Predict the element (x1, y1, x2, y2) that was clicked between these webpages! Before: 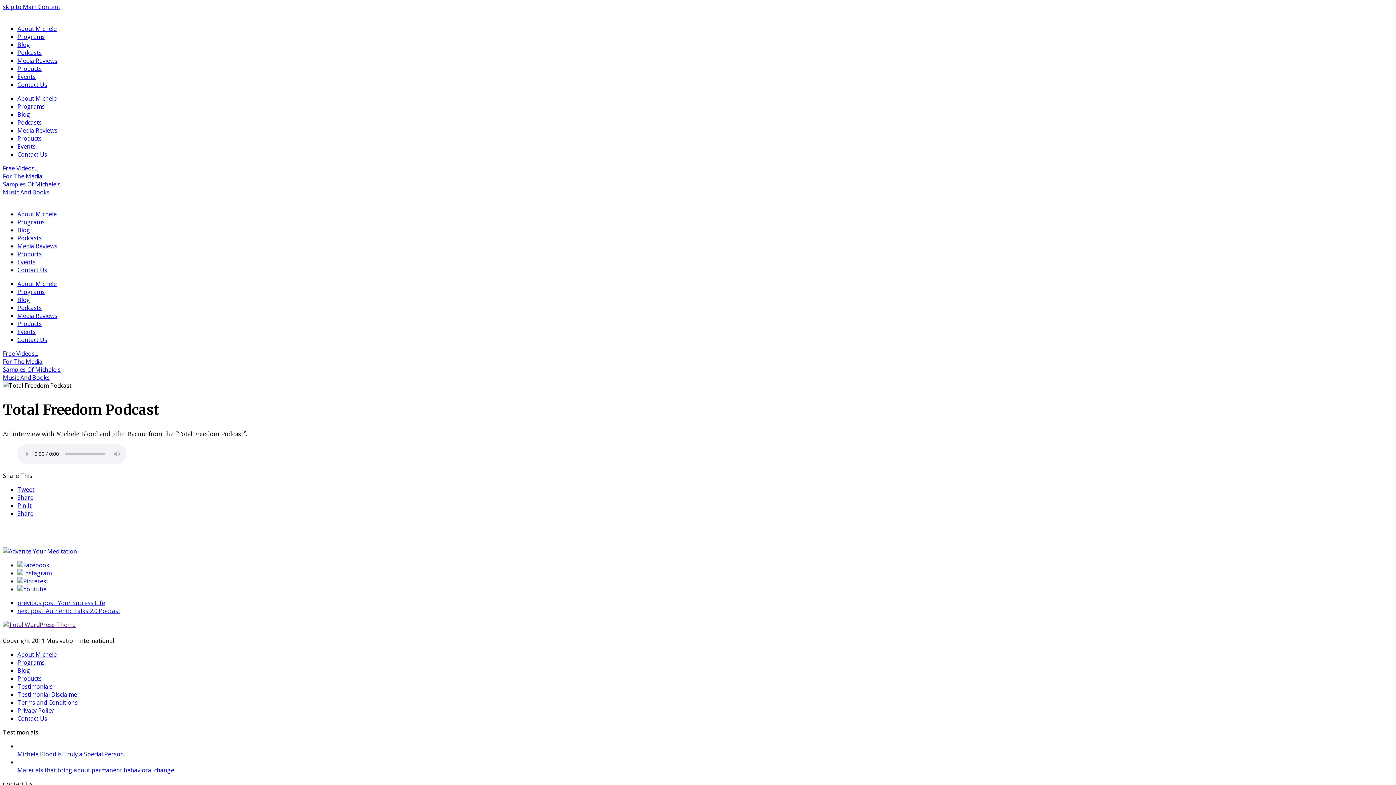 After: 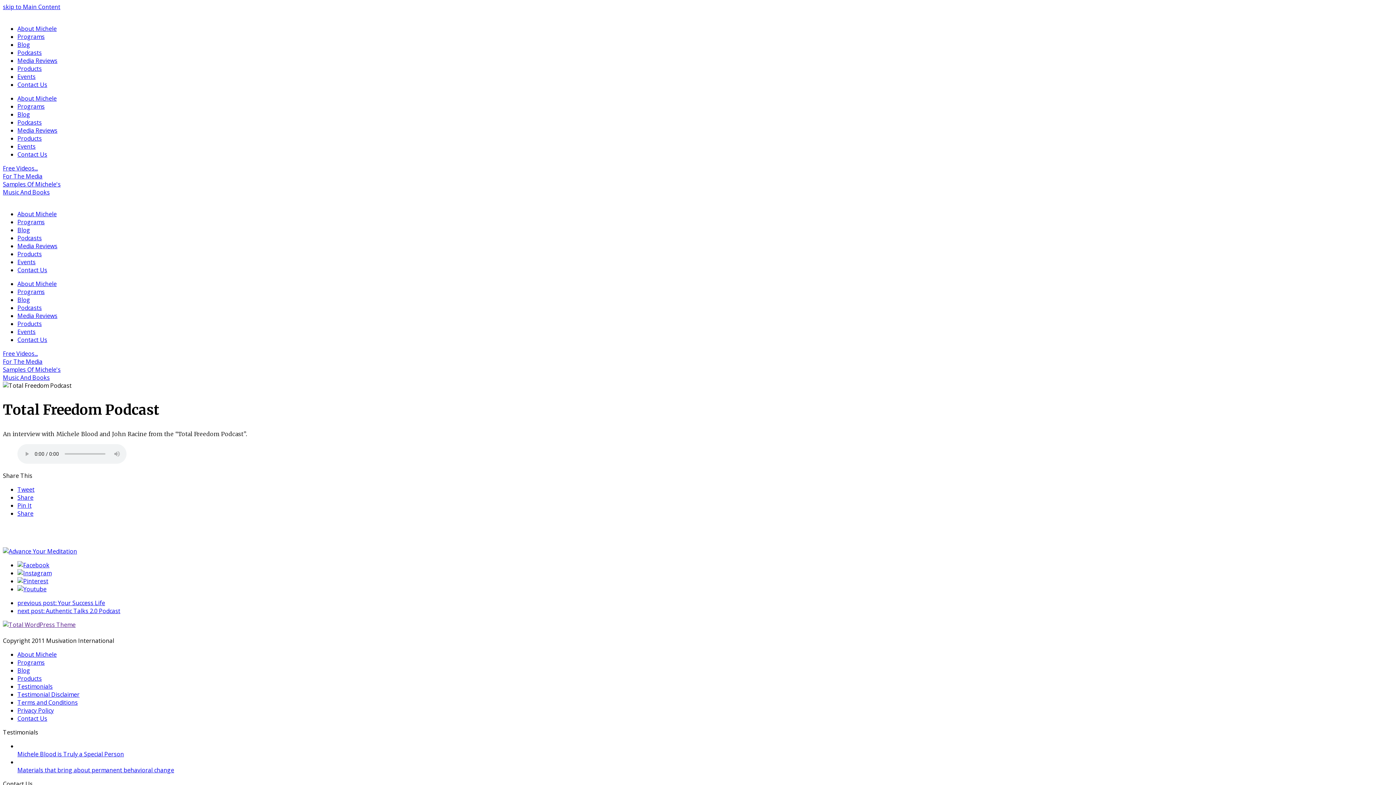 Action: bbox: (17, 585, 46, 593)